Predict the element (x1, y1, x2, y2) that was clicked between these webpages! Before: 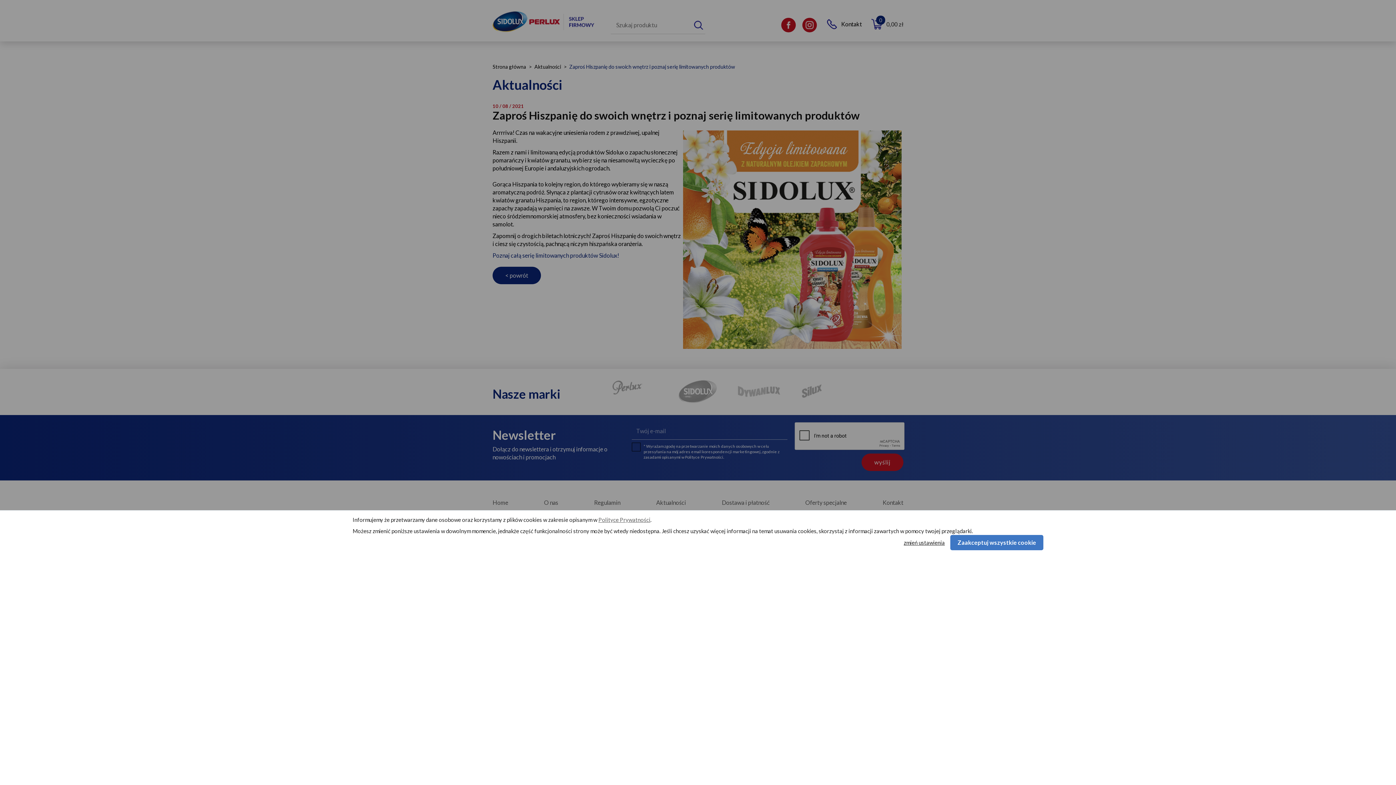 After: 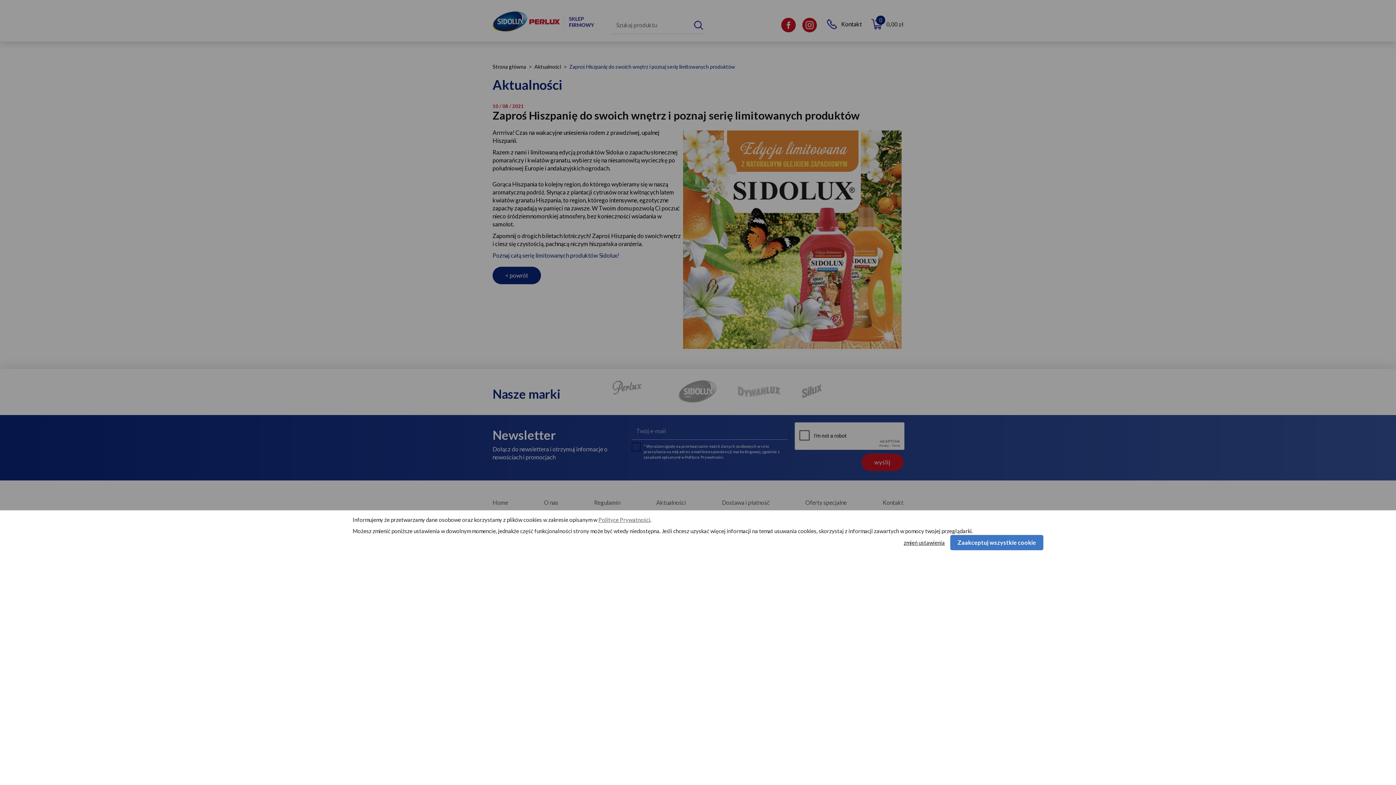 Action: label: Polityce Prywatności bbox: (598, 516, 650, 523)